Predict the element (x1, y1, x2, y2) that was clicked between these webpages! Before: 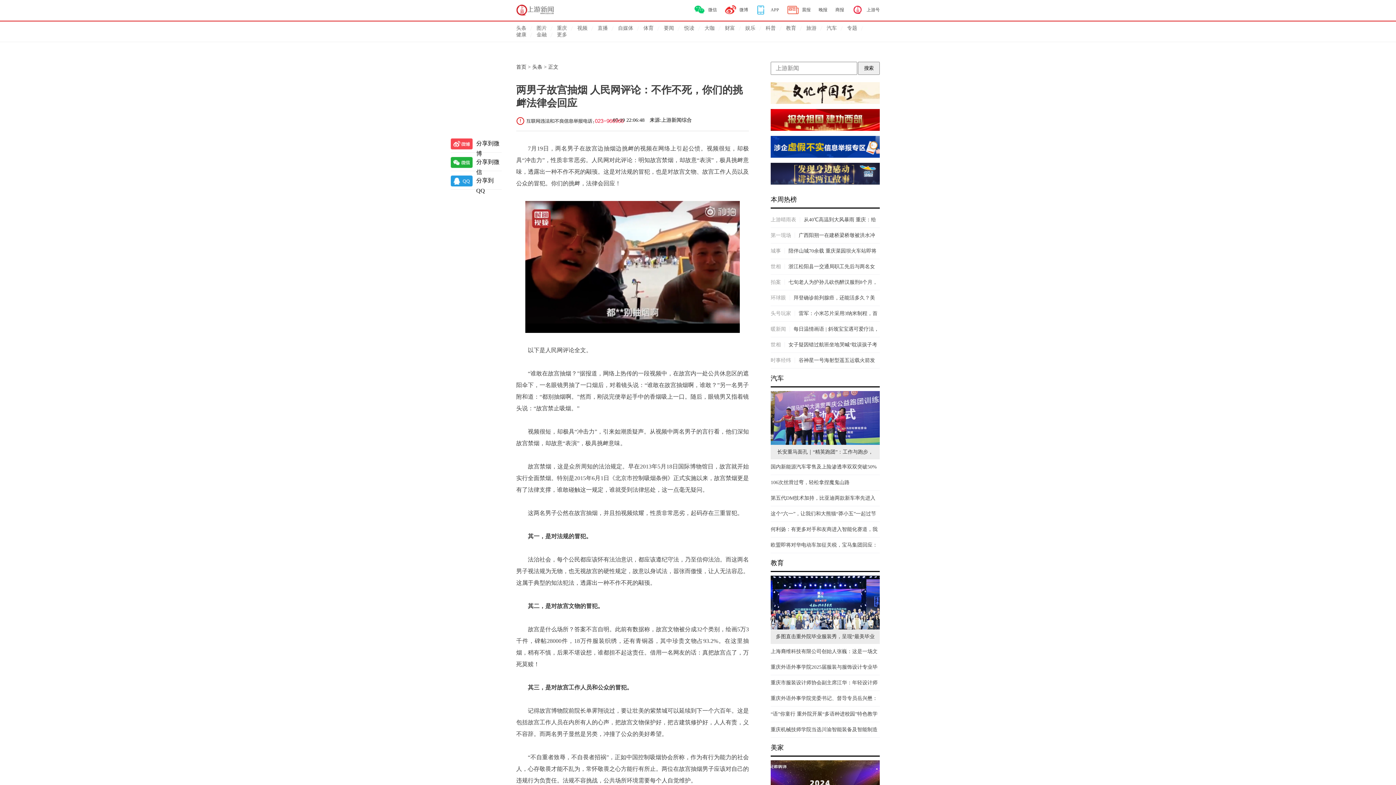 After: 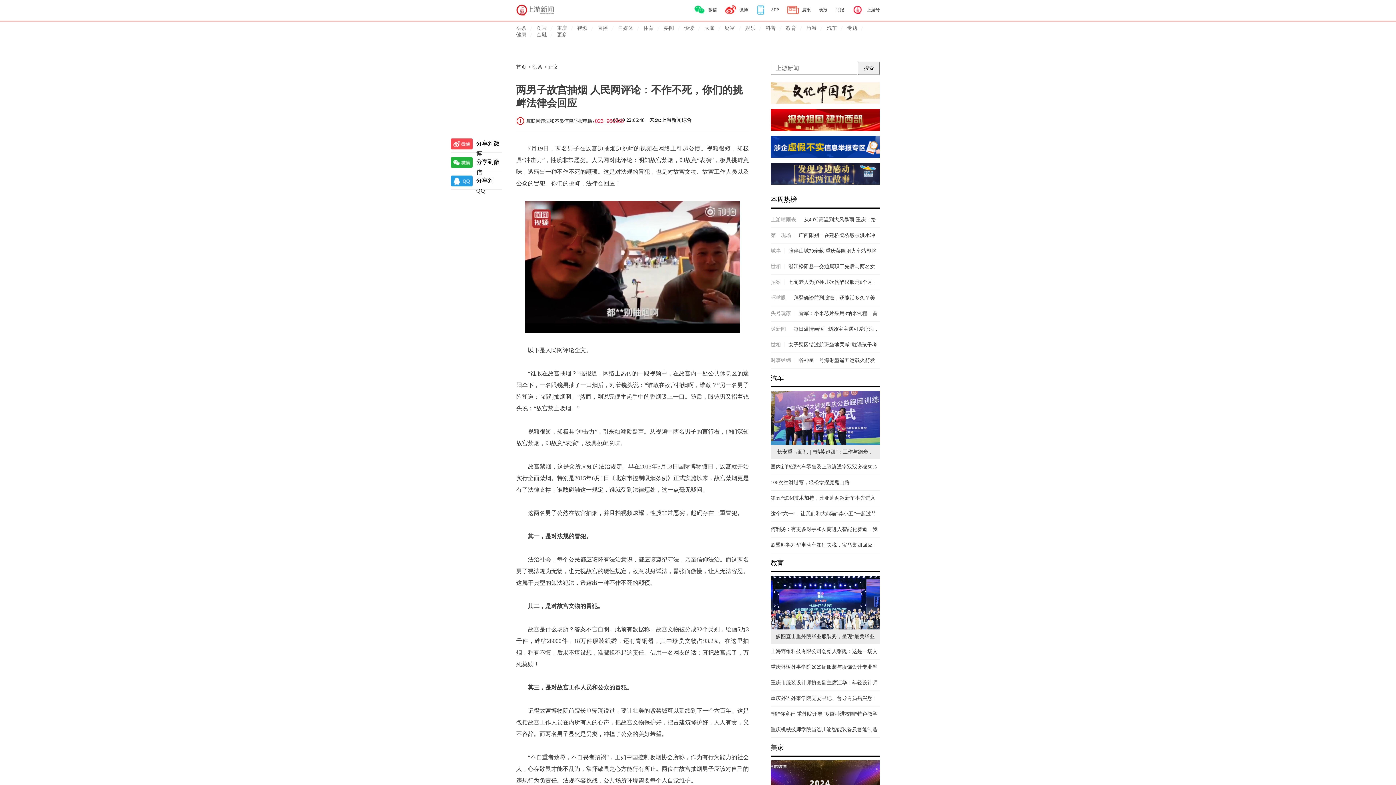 Action: bbox: (770, 152, 880, 158)